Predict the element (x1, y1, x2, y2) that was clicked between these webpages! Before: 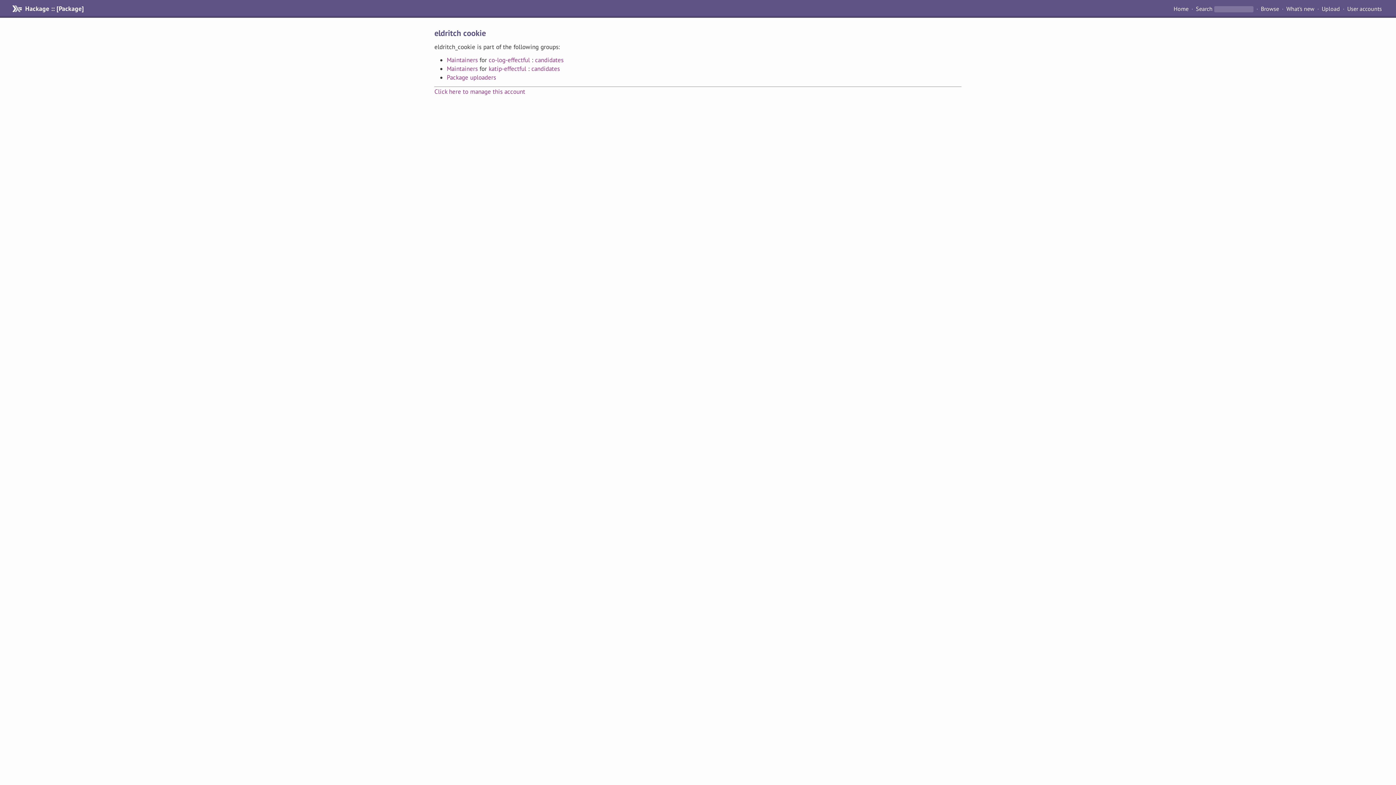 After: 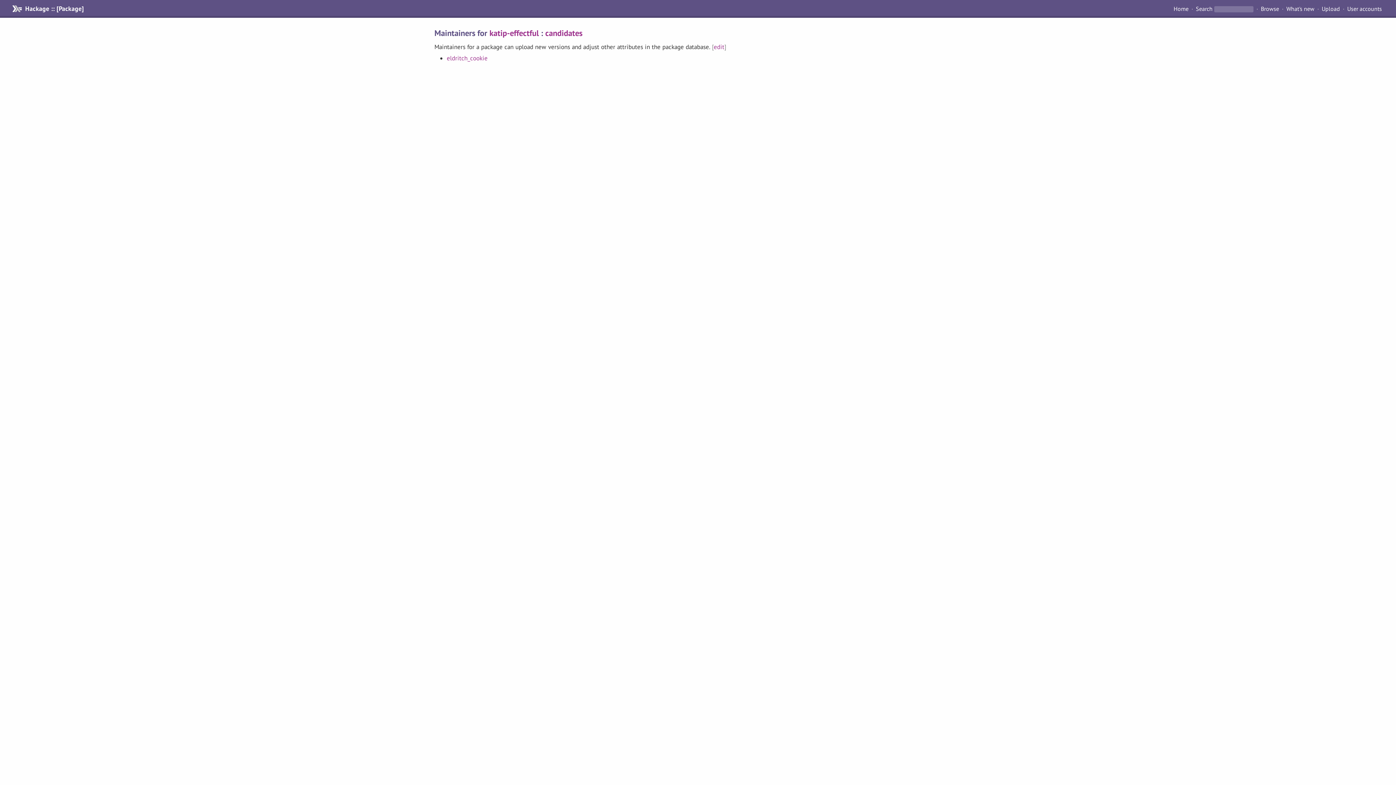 Action: bbox: (446, 64, 477, 72) label: Maintainers